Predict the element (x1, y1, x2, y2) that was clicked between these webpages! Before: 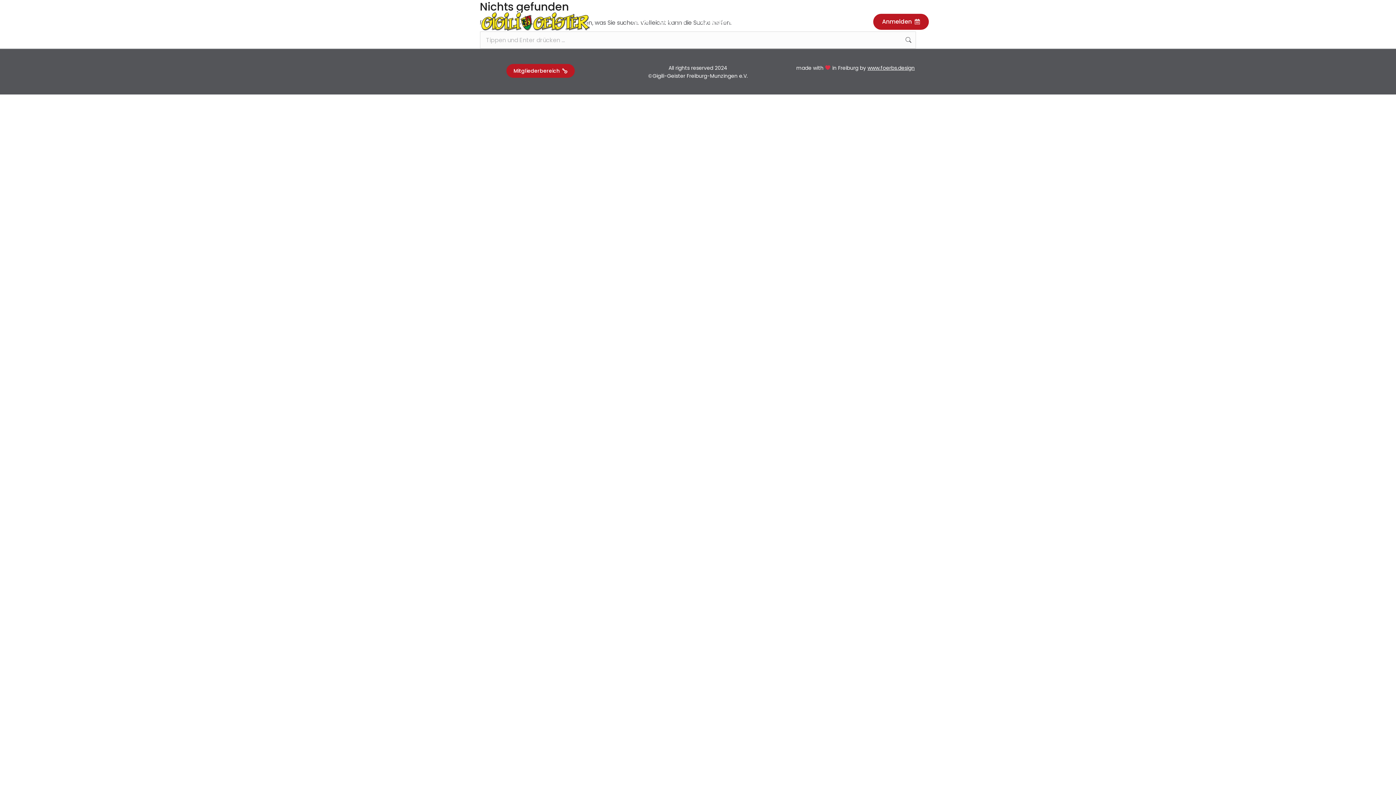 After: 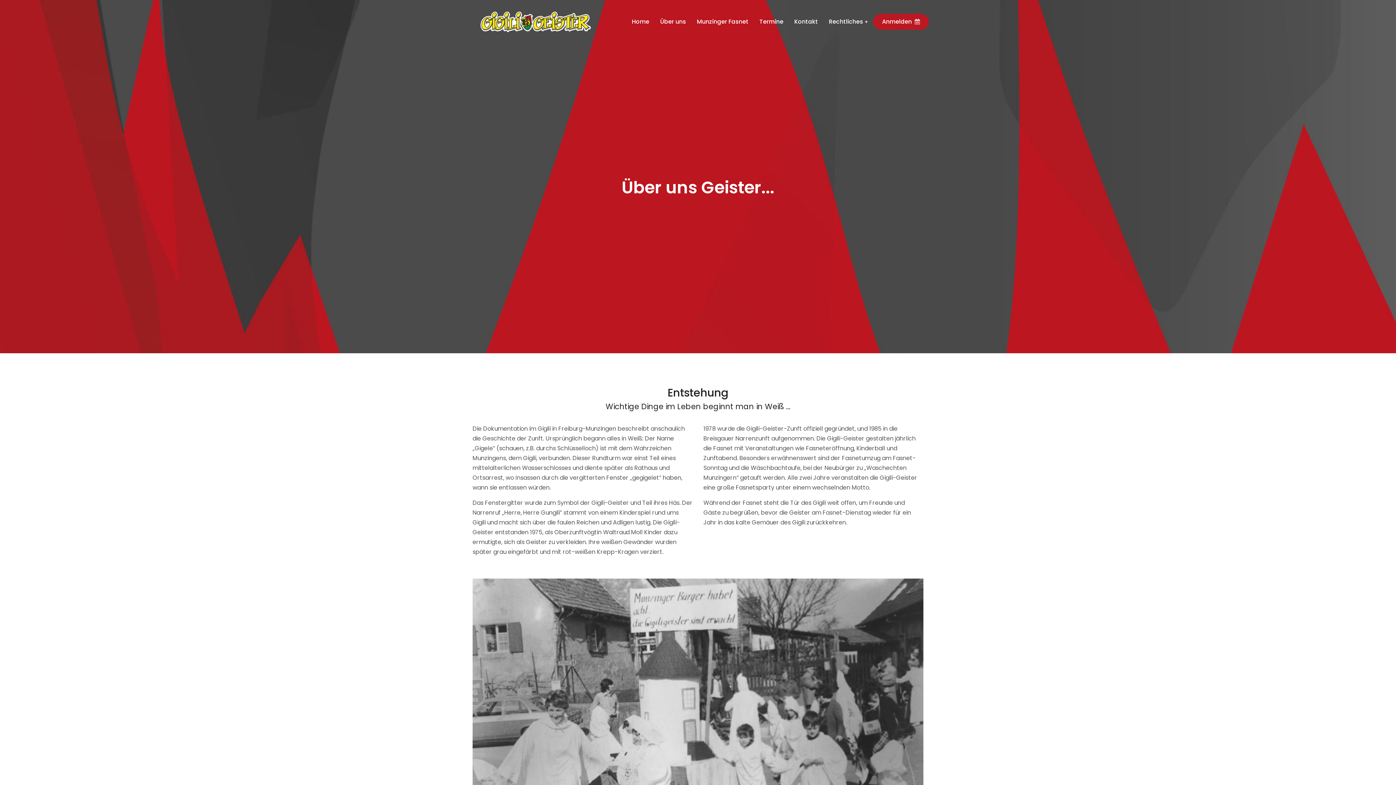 Action: bbox: (660, 16, 686, 27) label: Über uns